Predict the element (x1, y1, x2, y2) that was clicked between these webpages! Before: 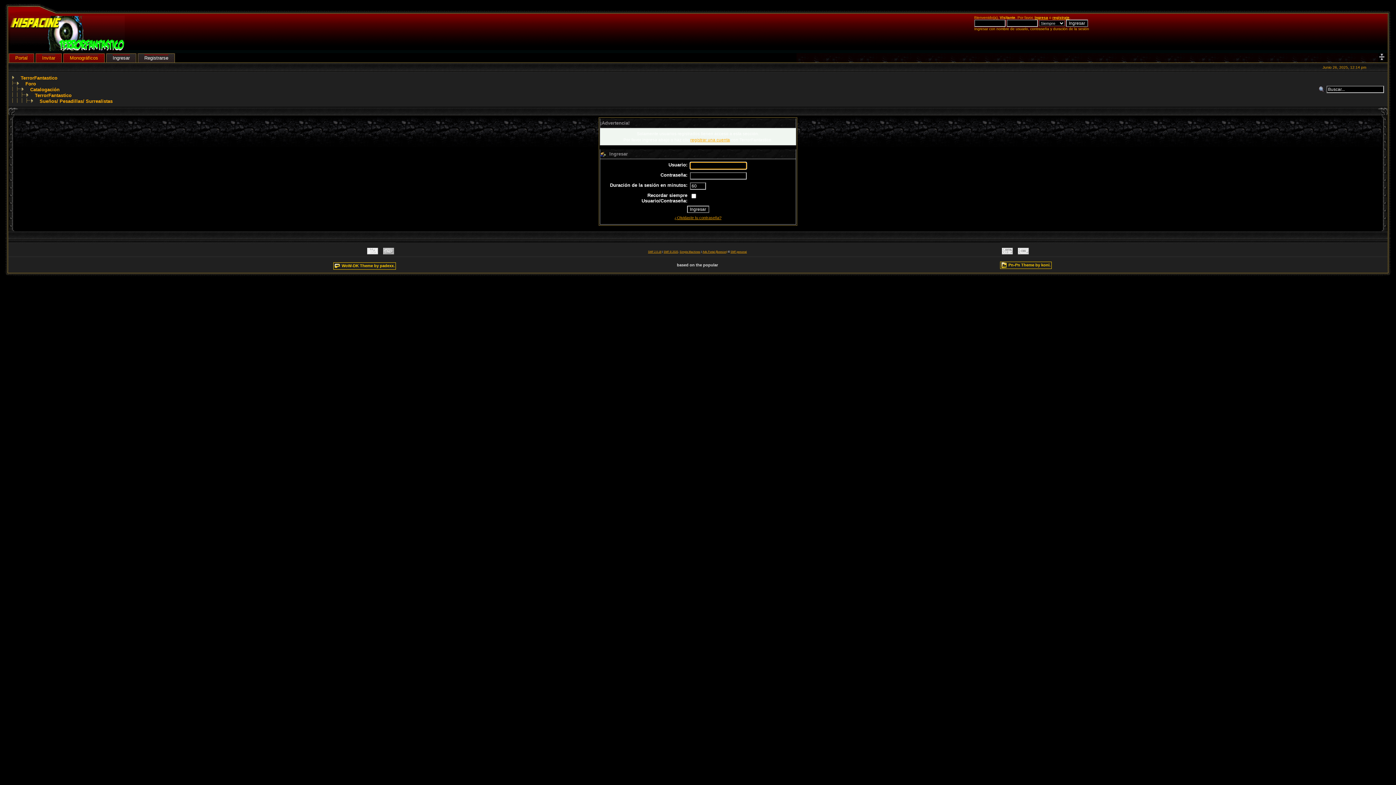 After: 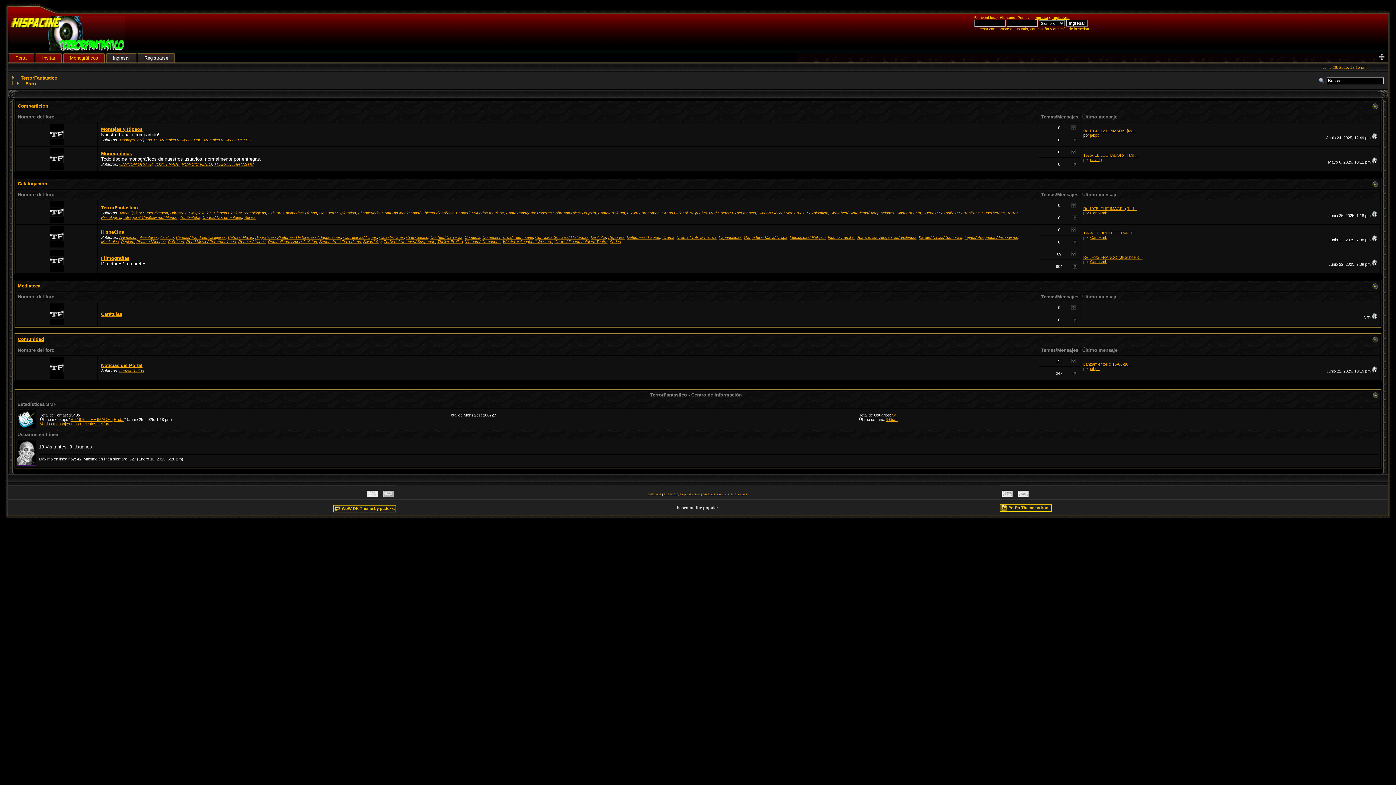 Action: bbox: (25, 81, 36, 86) label: Foro